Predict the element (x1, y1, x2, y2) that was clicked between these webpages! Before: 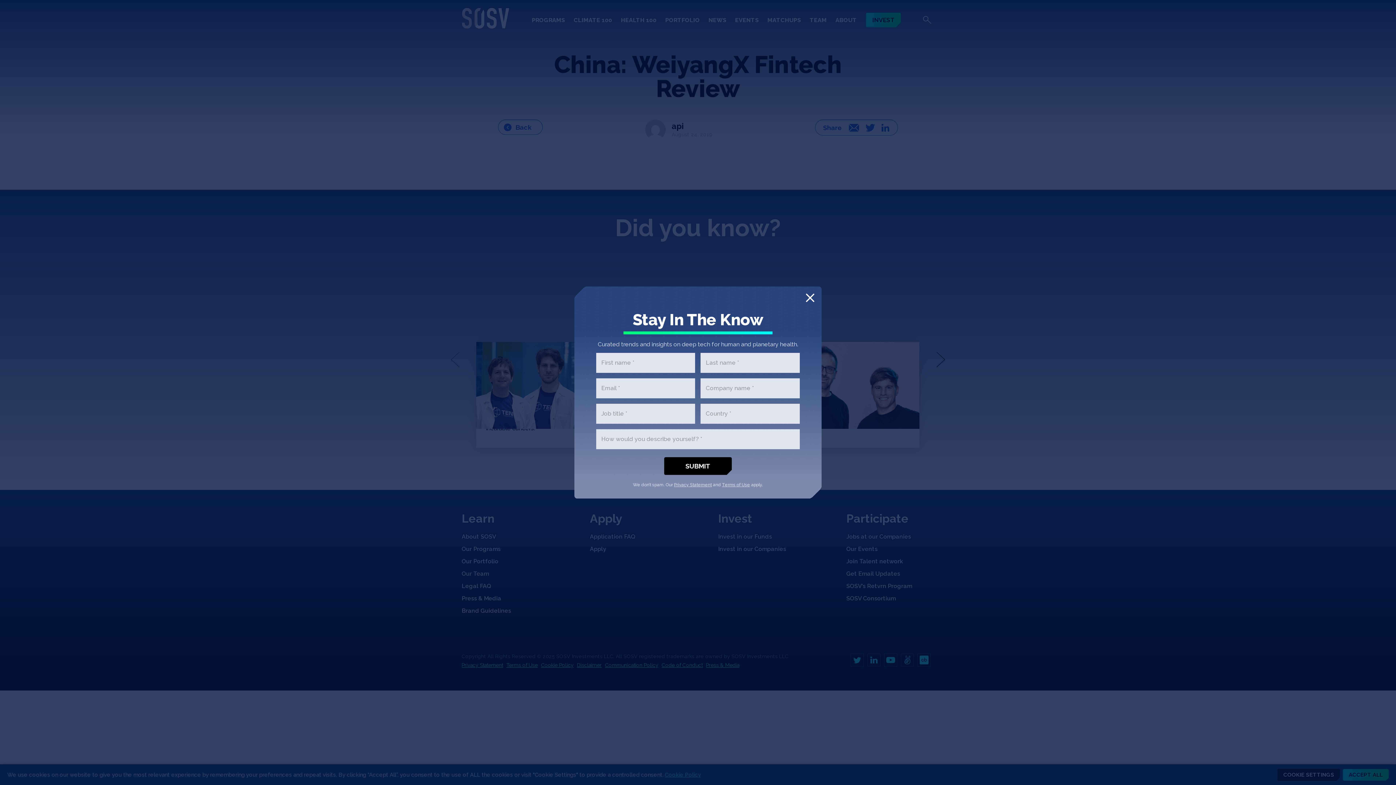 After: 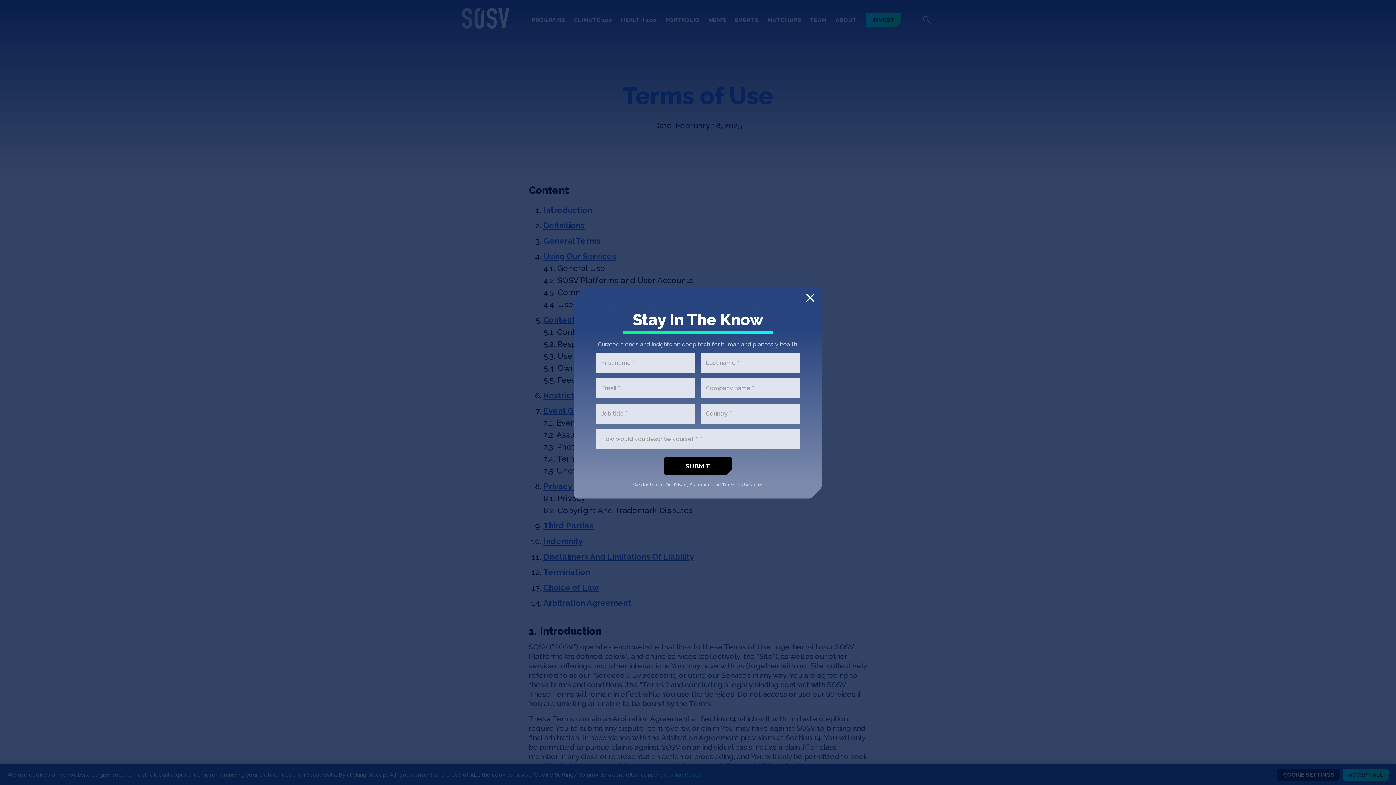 Action: label: Terms of Use bbox: (722, 482, 750, 487)